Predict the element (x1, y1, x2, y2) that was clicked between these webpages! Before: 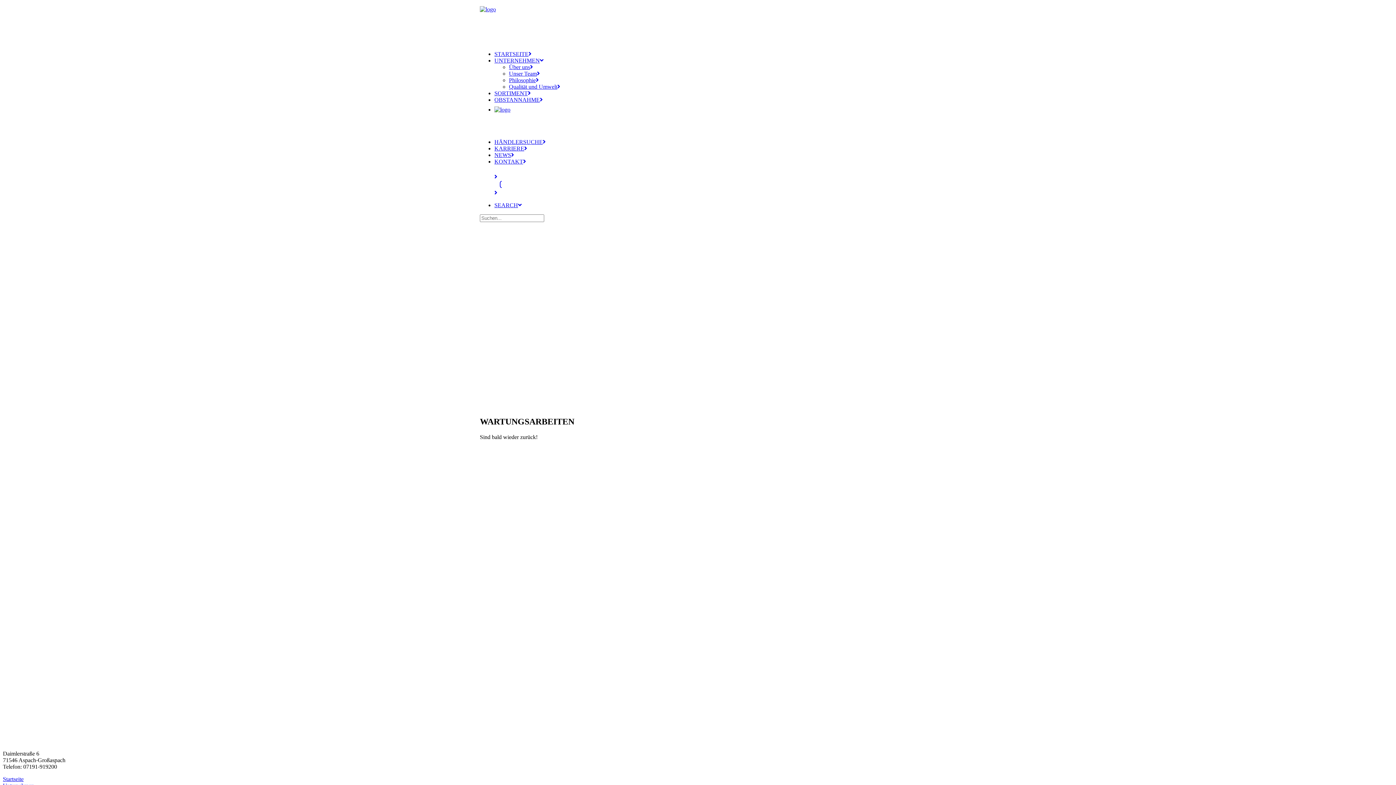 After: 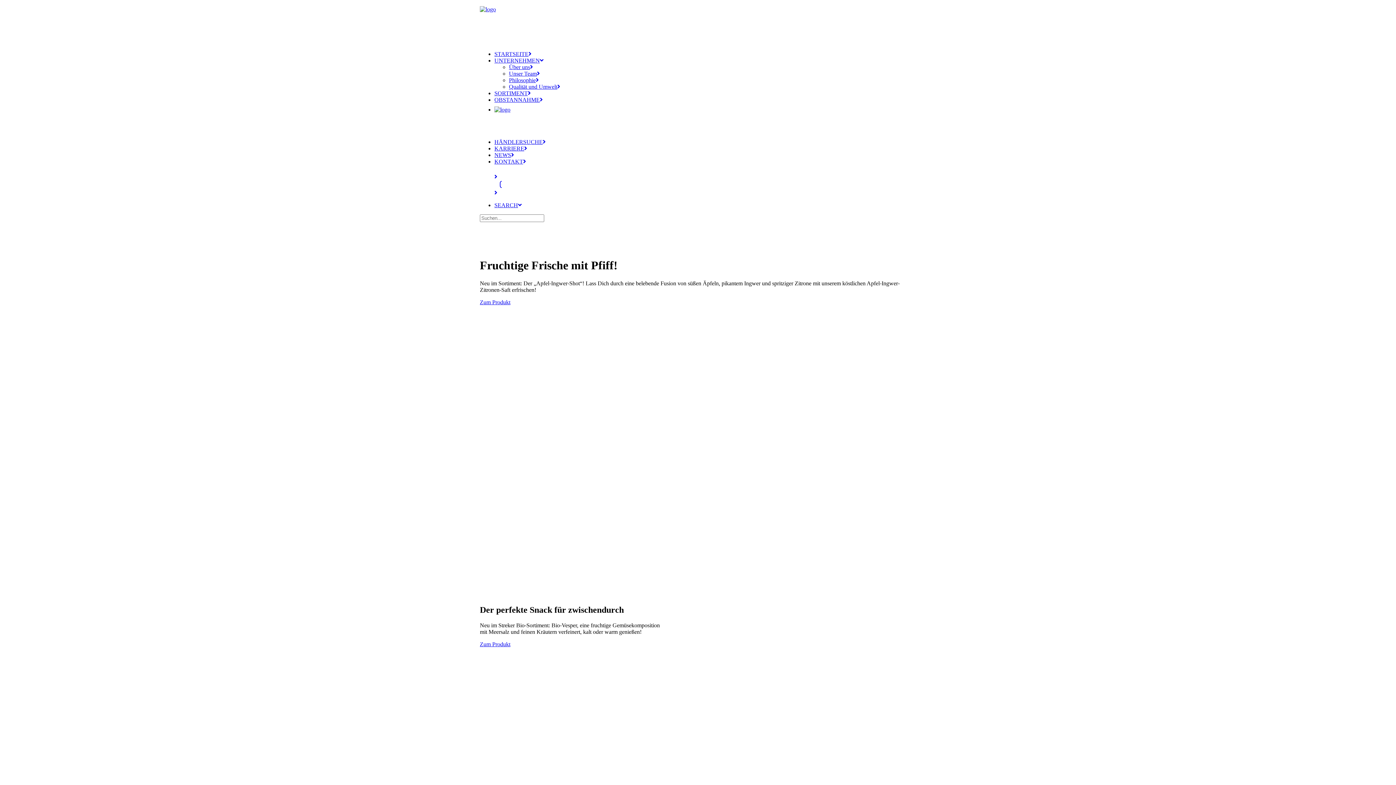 Action: label: STARTSEITE bbox: (494, 50, 531, 57)